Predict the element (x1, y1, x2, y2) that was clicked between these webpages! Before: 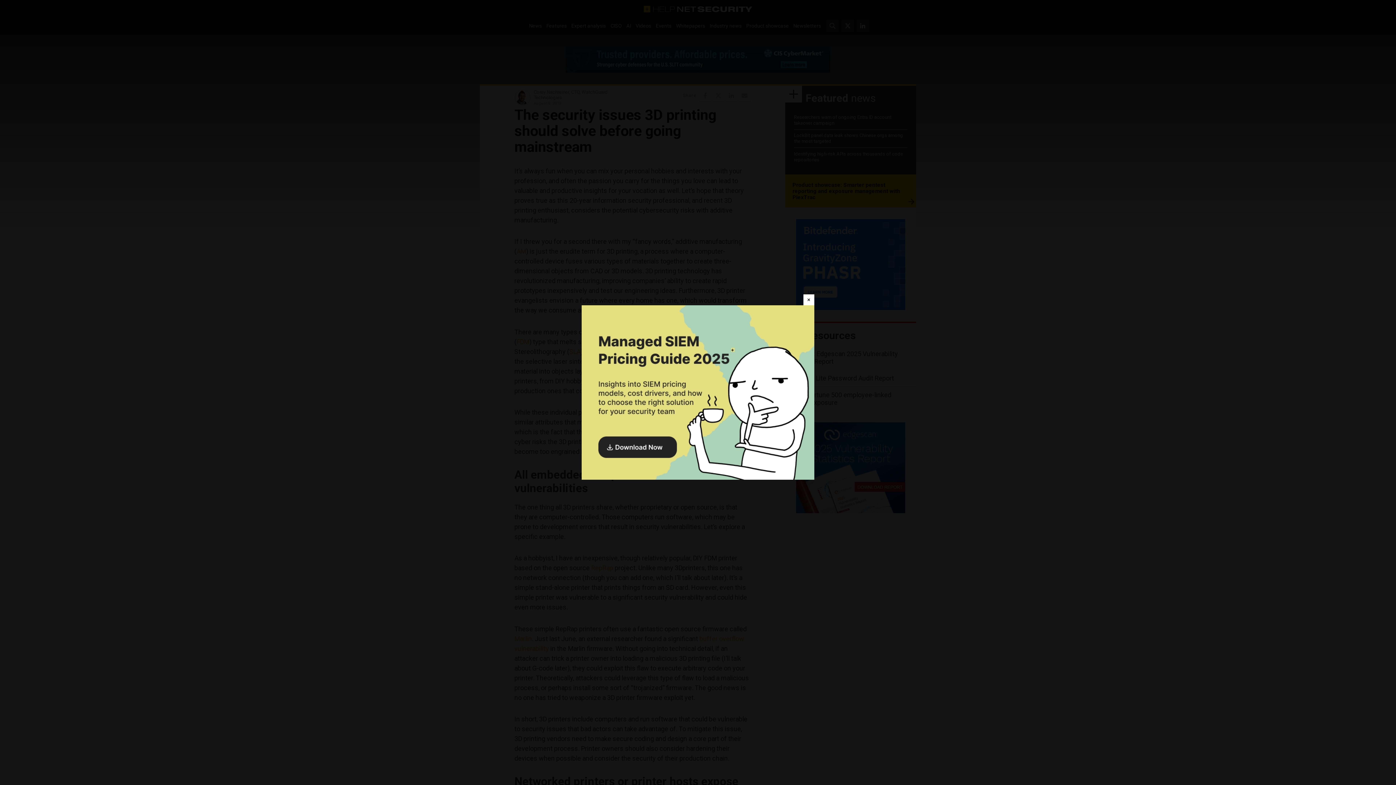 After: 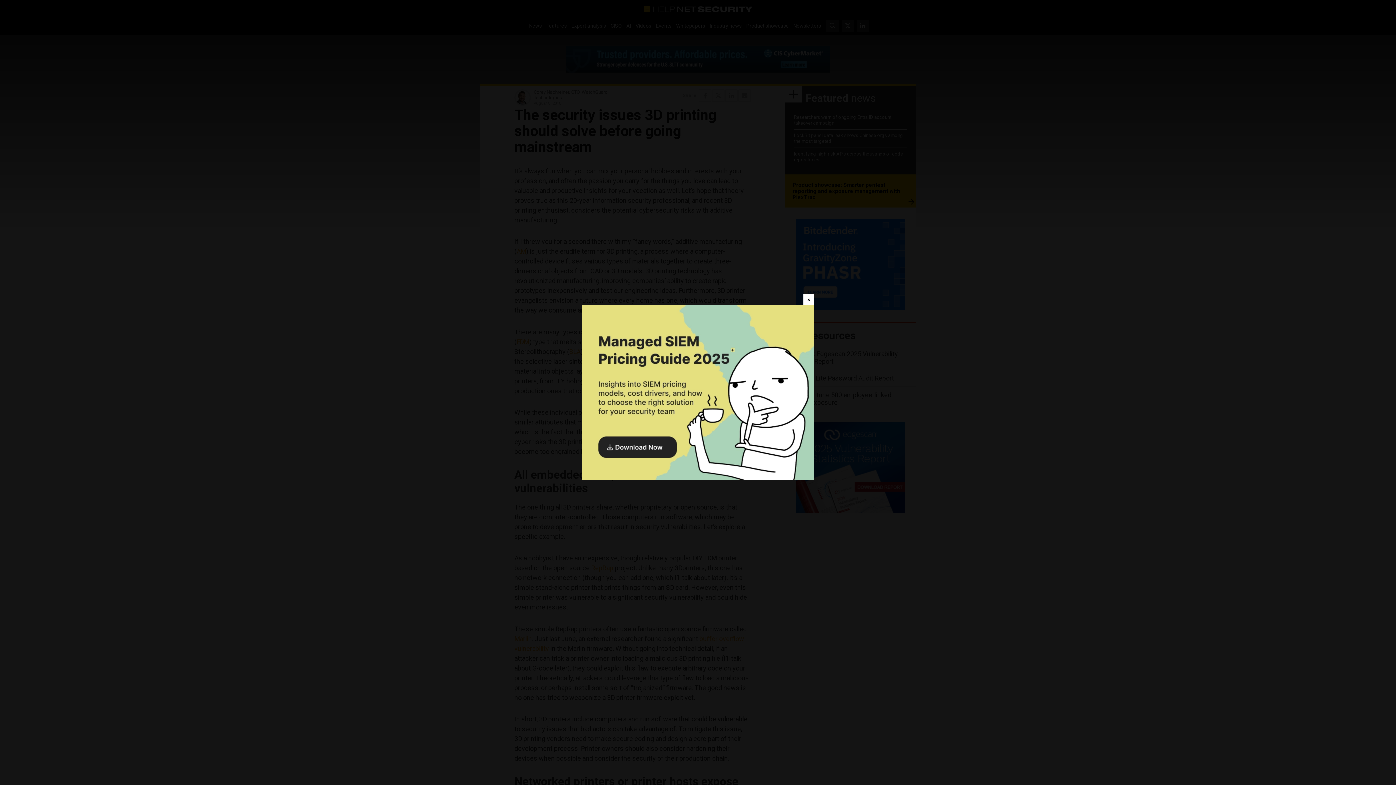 Action: bbox: (581, 305, 814, 480)